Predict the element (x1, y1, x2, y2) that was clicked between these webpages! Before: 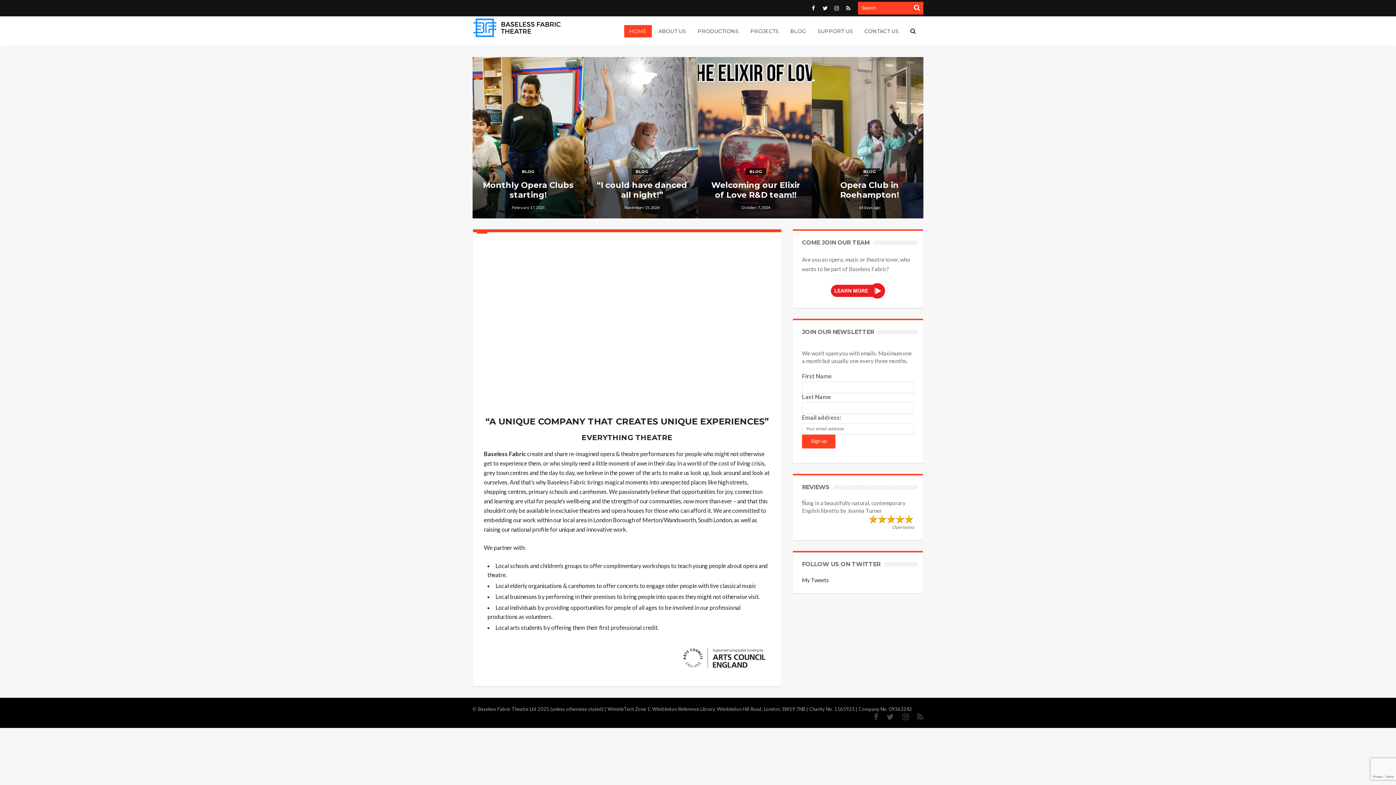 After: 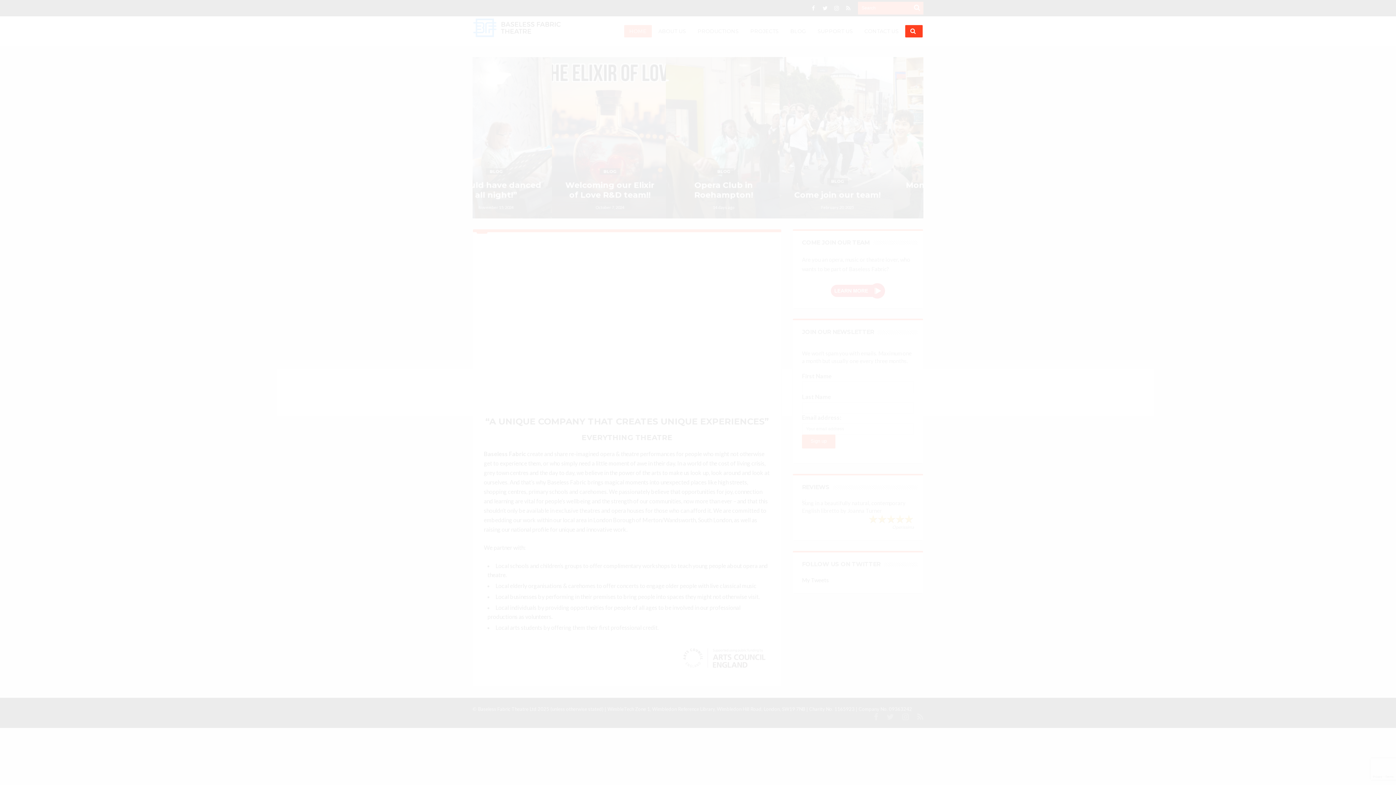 Action: bbox: (905, 25, 922, 37)